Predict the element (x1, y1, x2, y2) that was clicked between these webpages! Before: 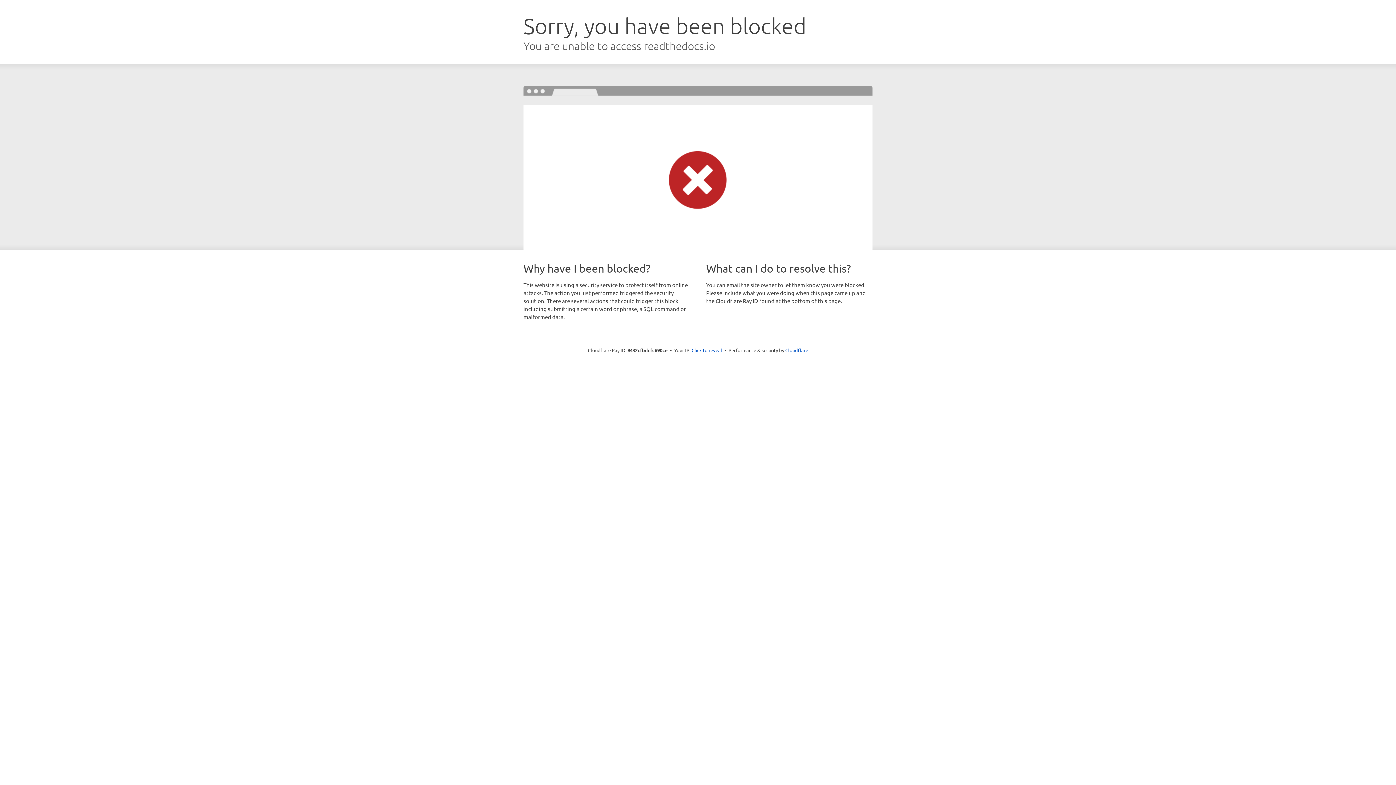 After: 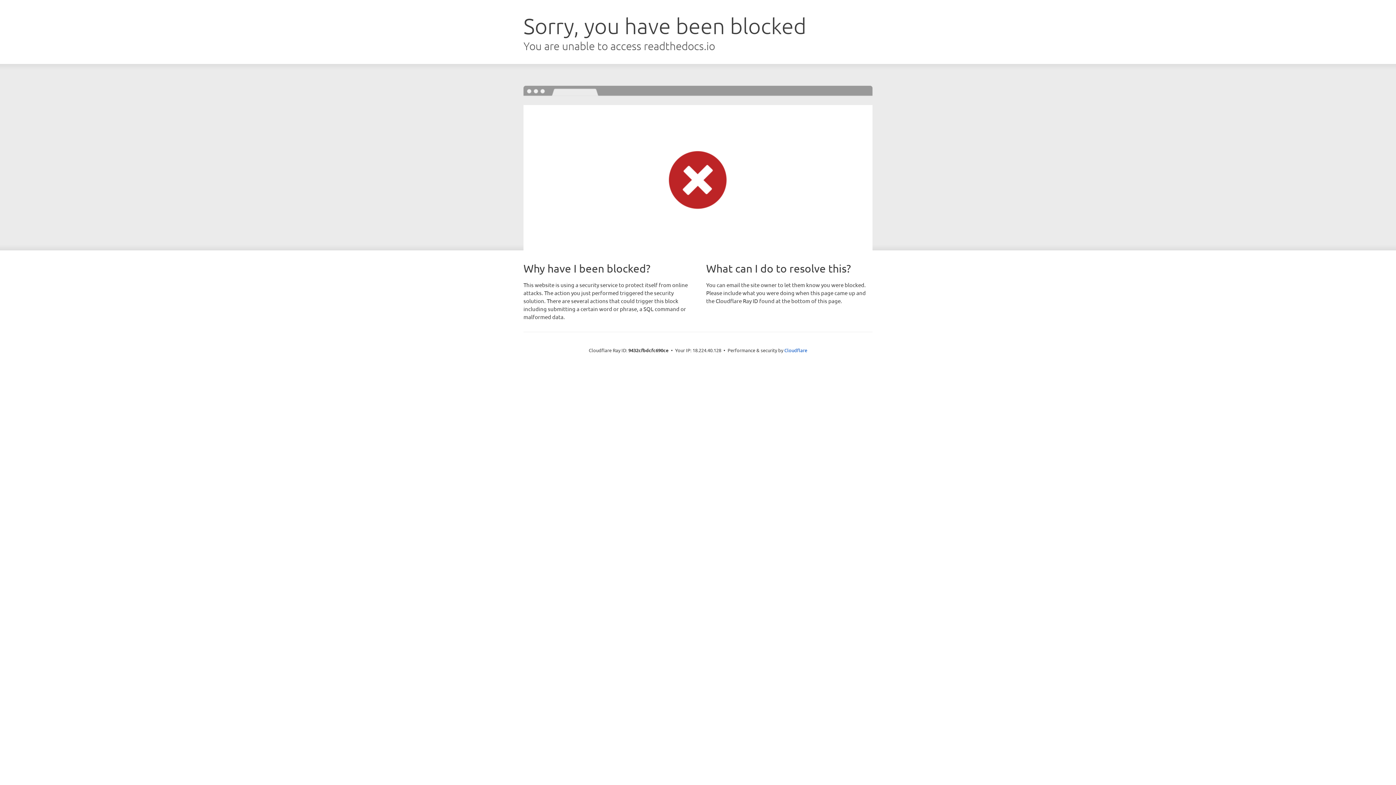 Action: bbox: (691, 346, 722, 353) label: Click to reveal